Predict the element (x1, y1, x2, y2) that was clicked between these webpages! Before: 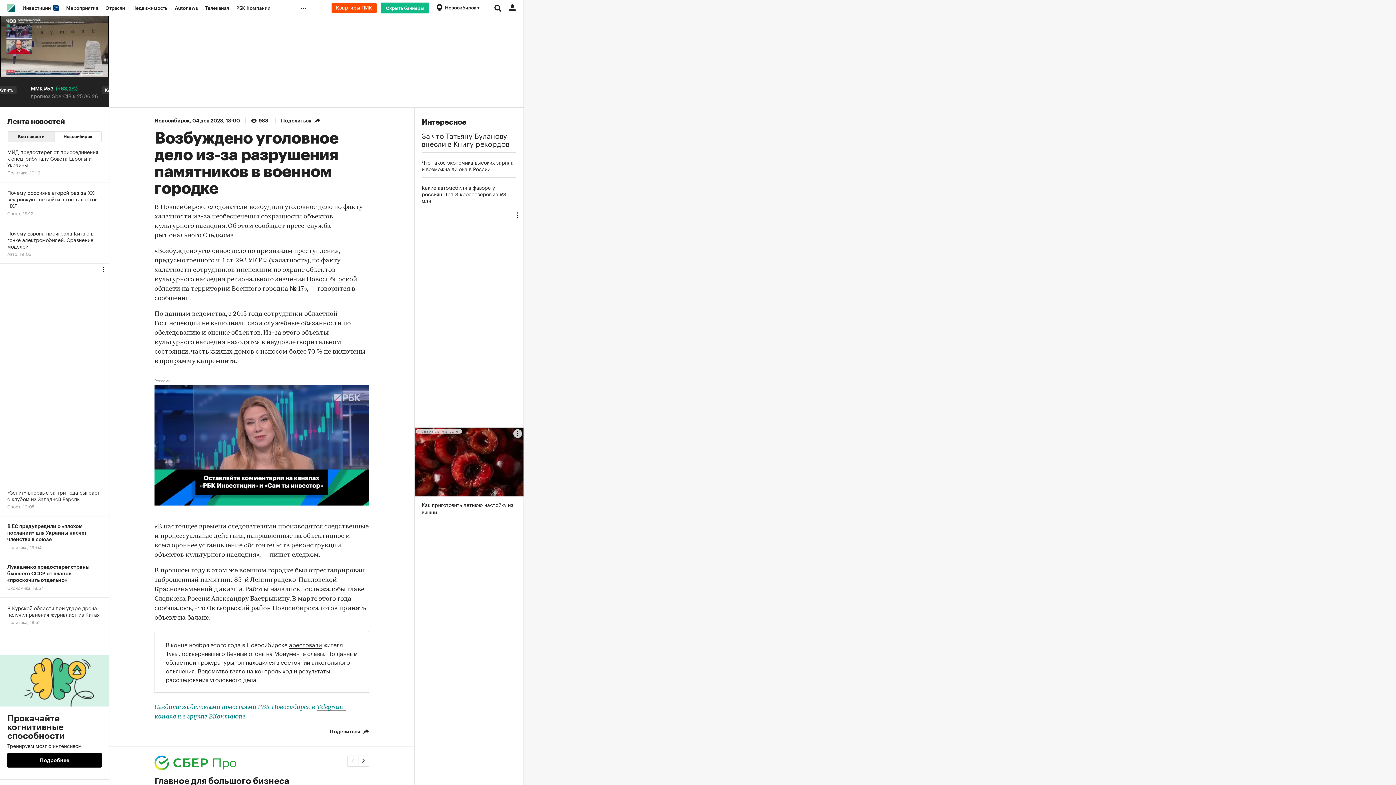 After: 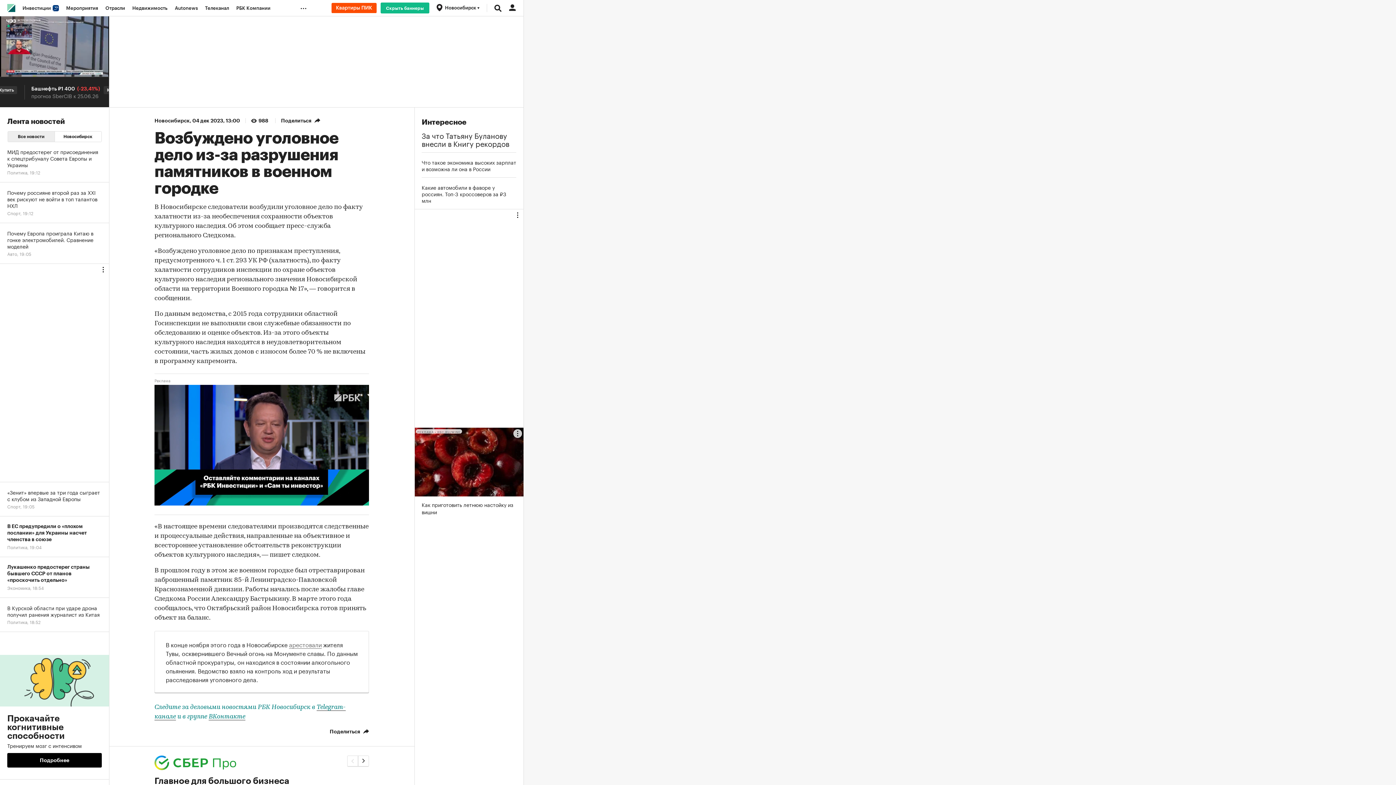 Action: bbox: (289, 639, 321, 649) label: арестовали